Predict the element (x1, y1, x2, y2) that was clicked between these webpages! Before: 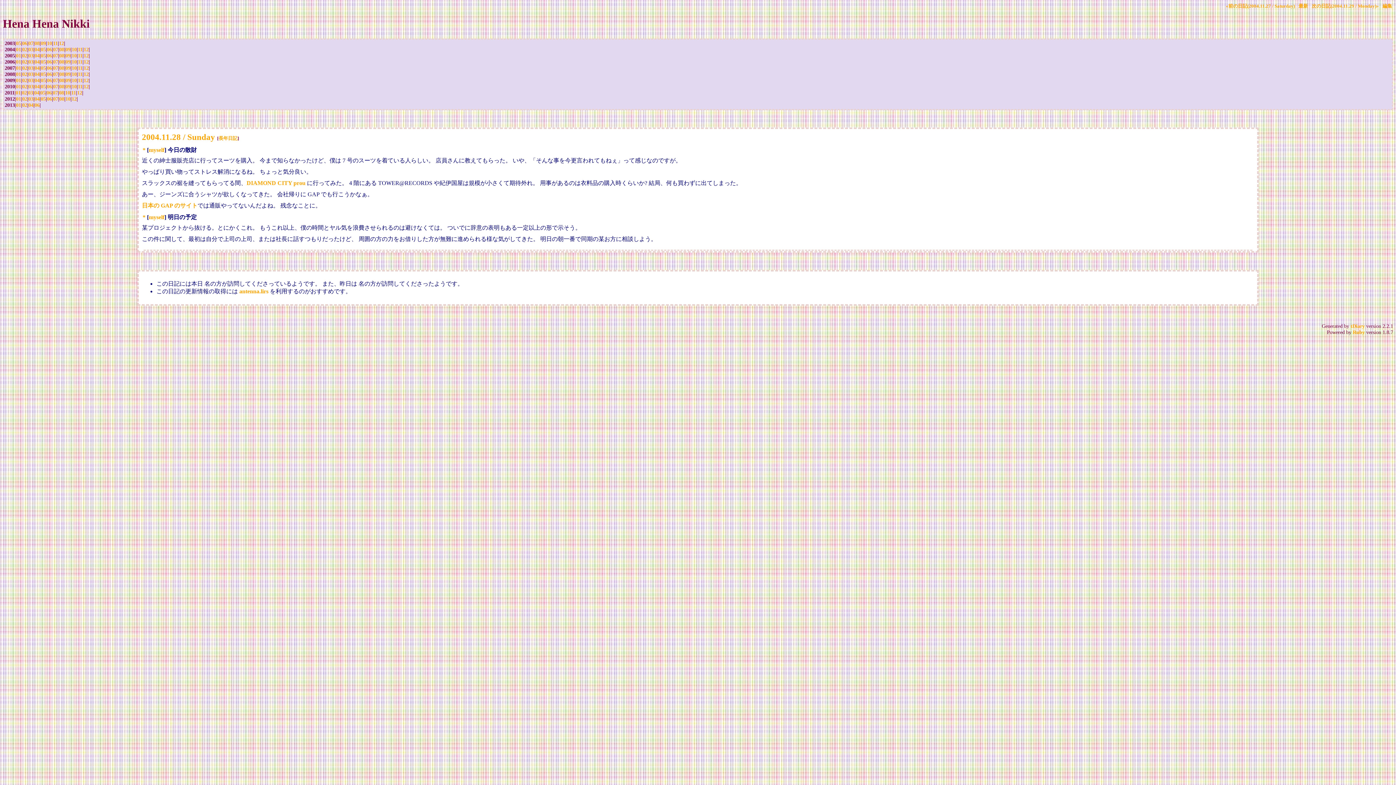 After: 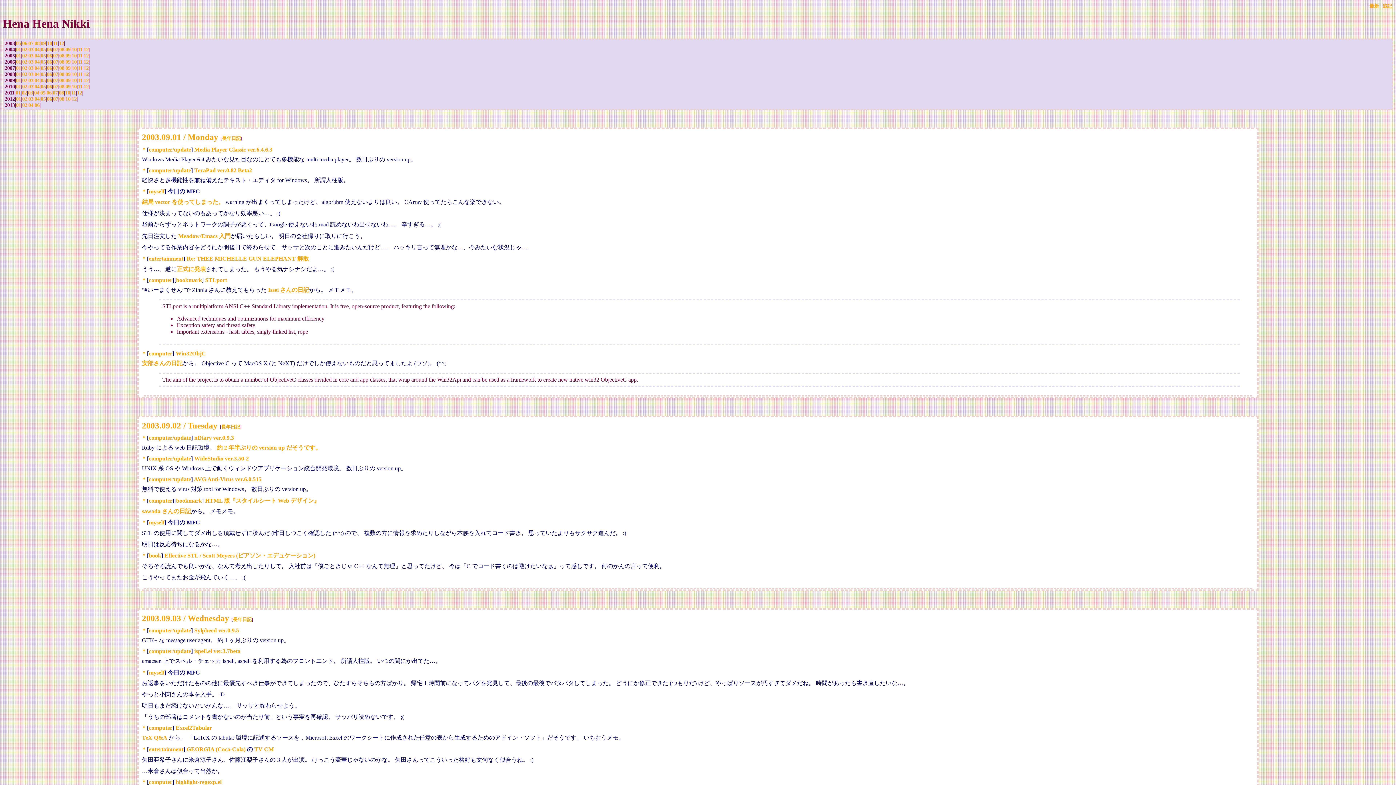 Action: bbox: (40, 40, 45, 46) label: 09